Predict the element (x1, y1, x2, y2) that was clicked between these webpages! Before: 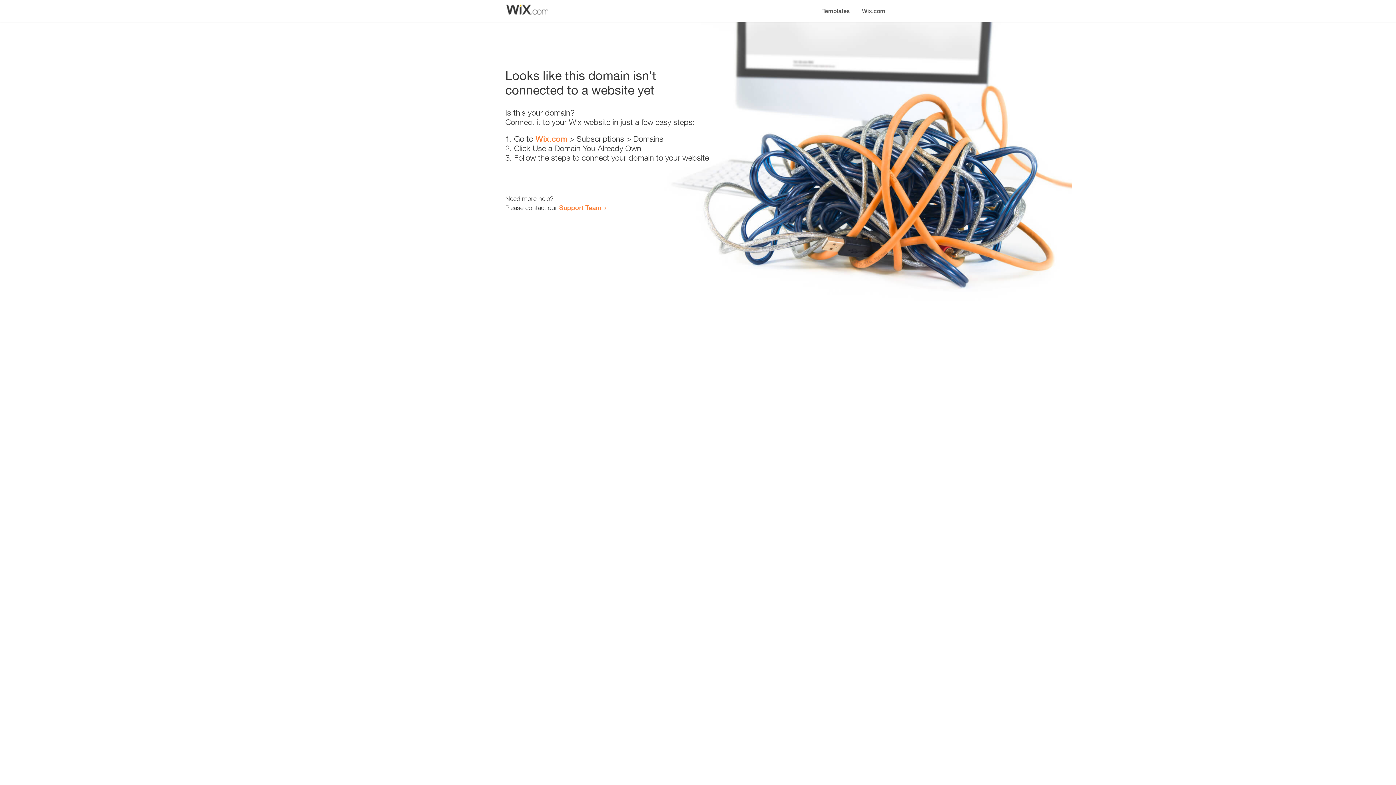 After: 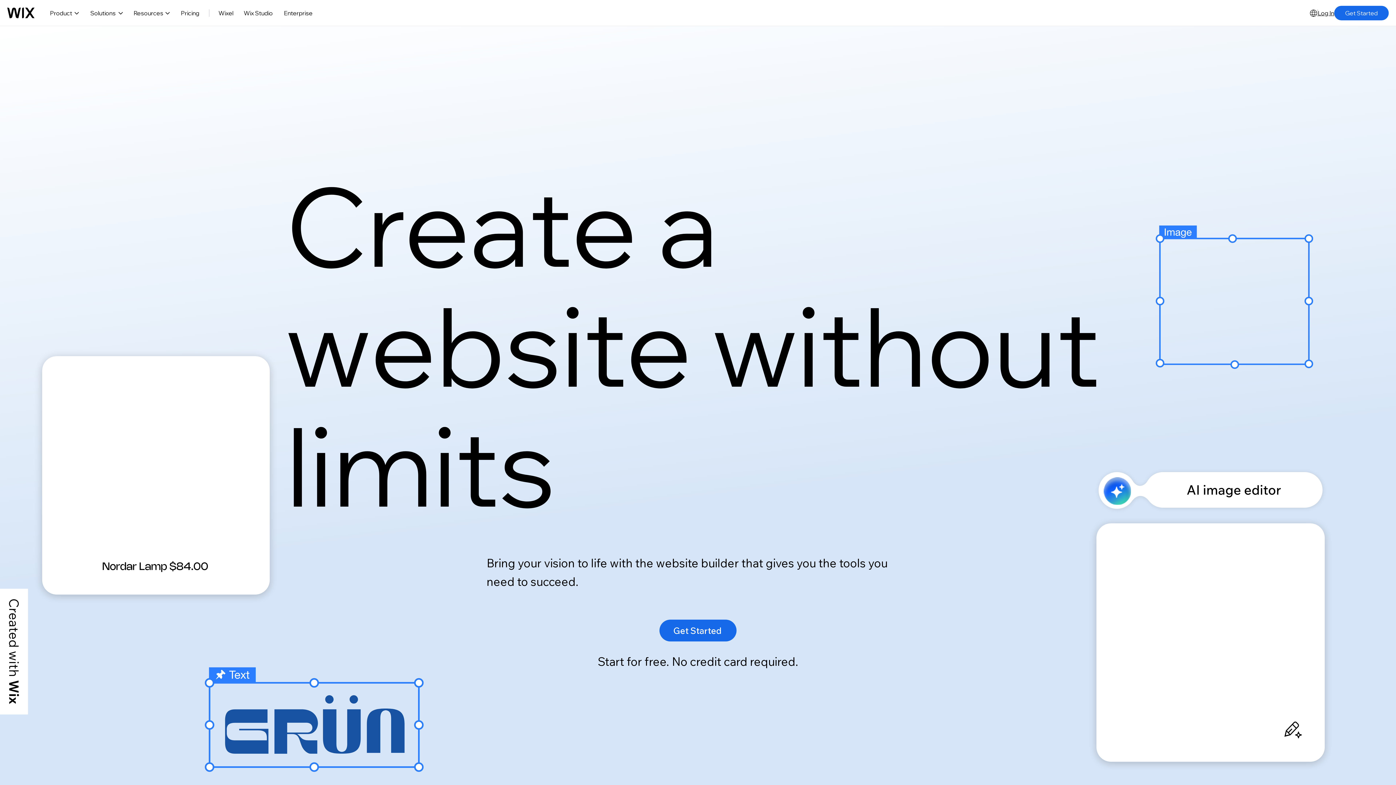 Action: bbox: (535, 134, 567, 143) label: Wix.com